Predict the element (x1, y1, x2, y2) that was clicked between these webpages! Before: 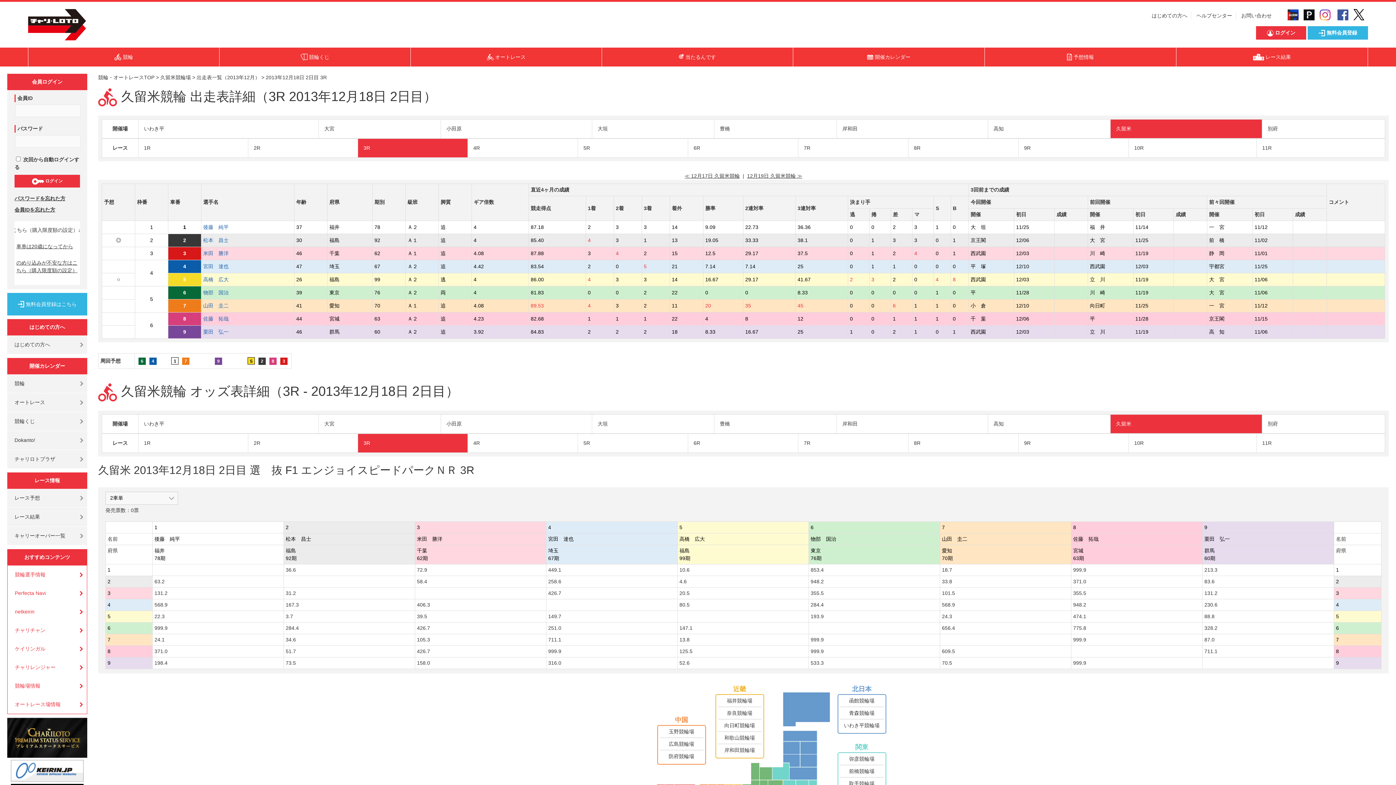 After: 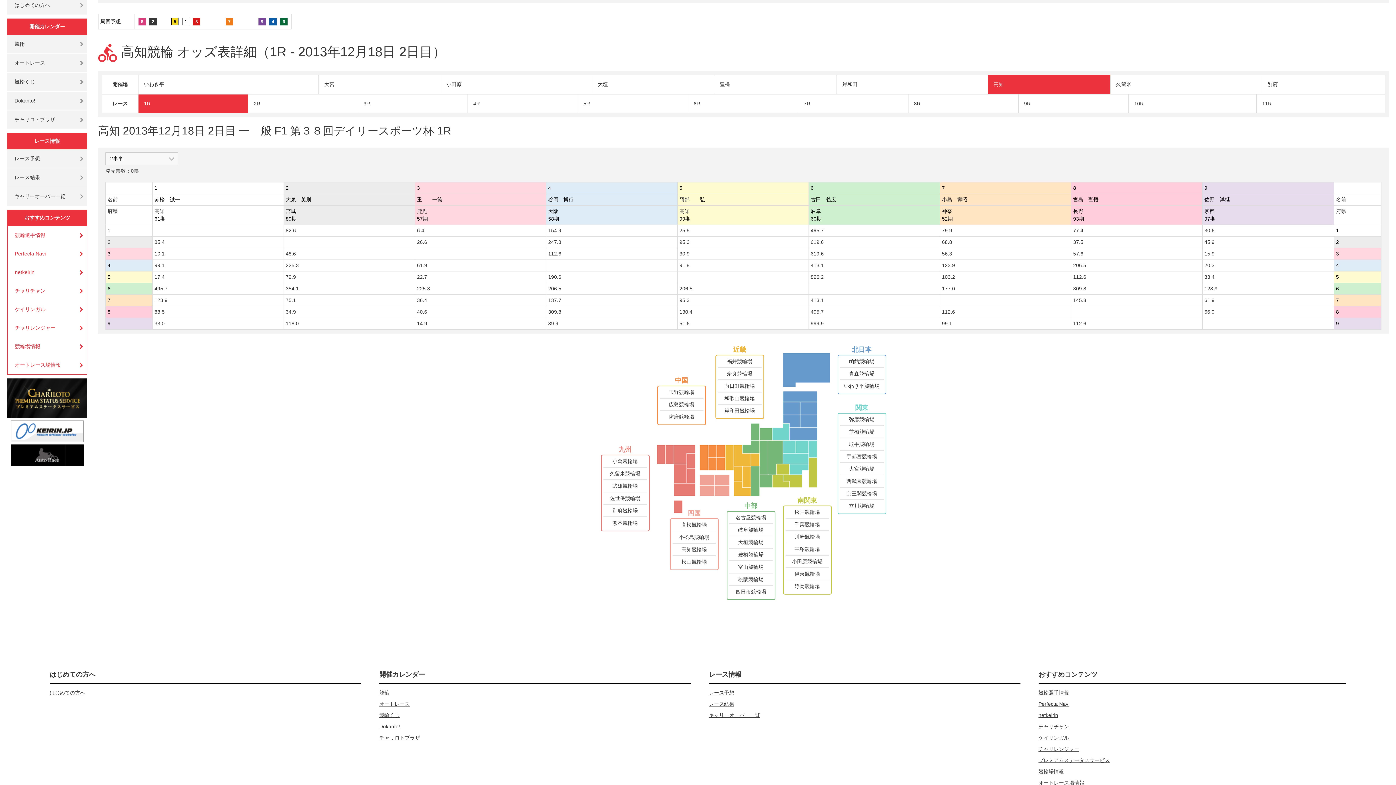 Action: label: 高知 bbox: (988, 414, 1110, 433)